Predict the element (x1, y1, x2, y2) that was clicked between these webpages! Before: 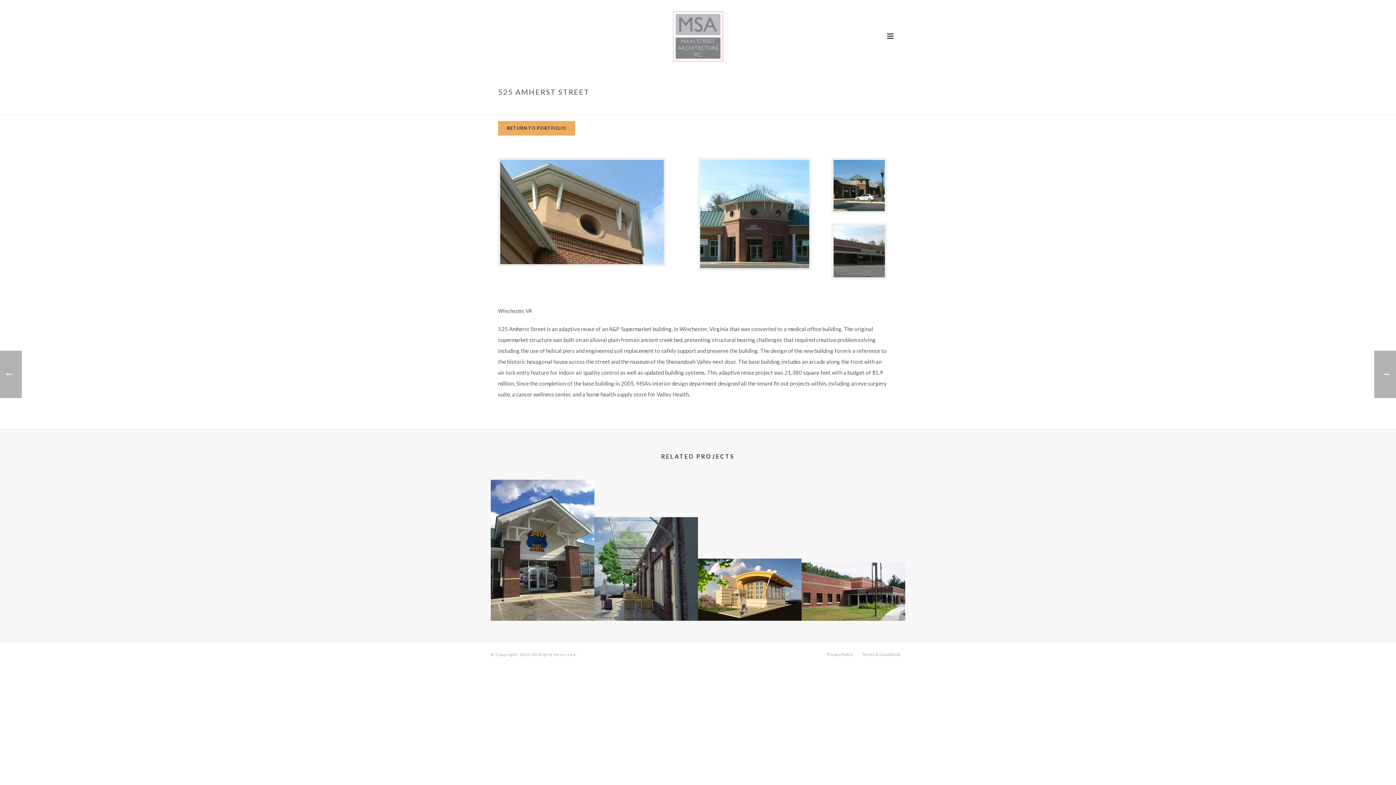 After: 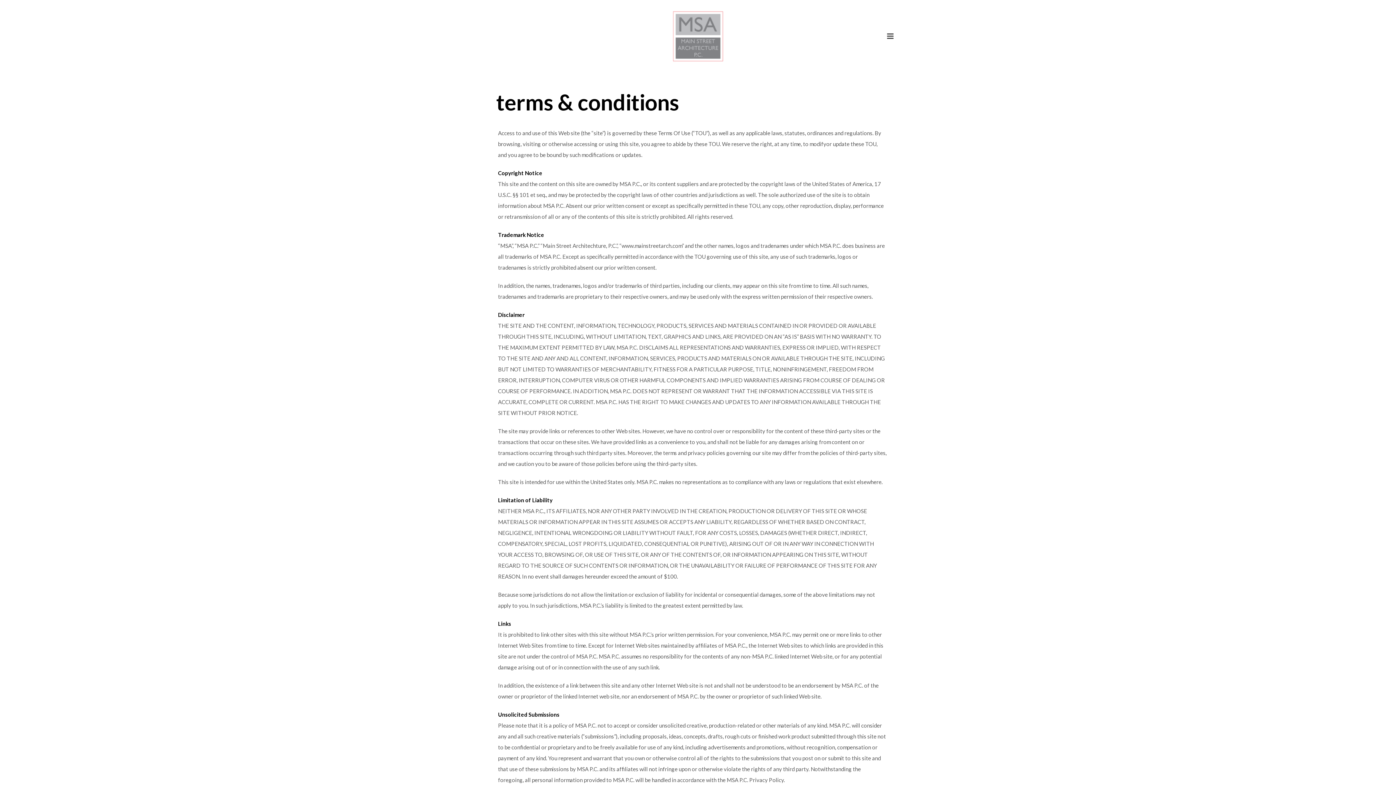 Action: label: Terms & Conditions bbox: (862, 652, 901, 657)